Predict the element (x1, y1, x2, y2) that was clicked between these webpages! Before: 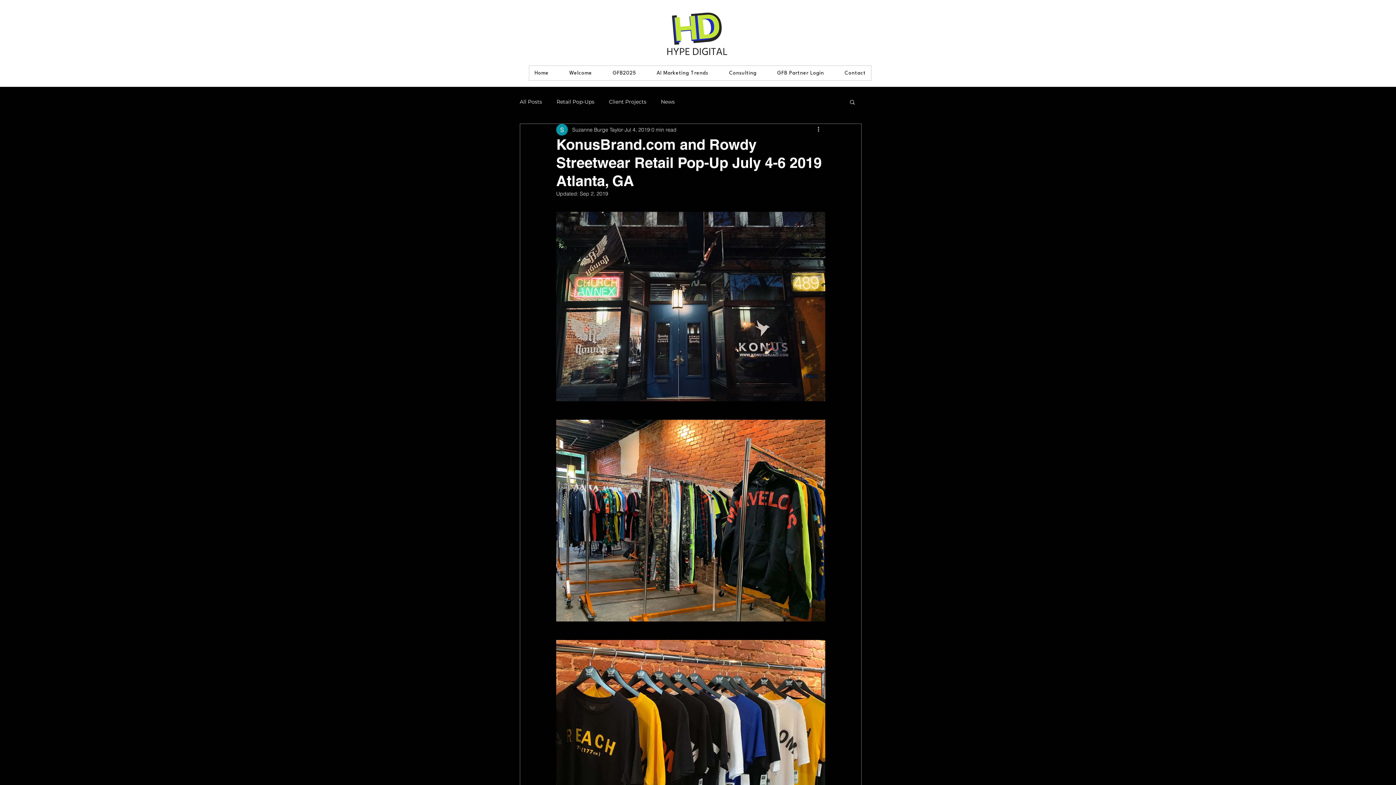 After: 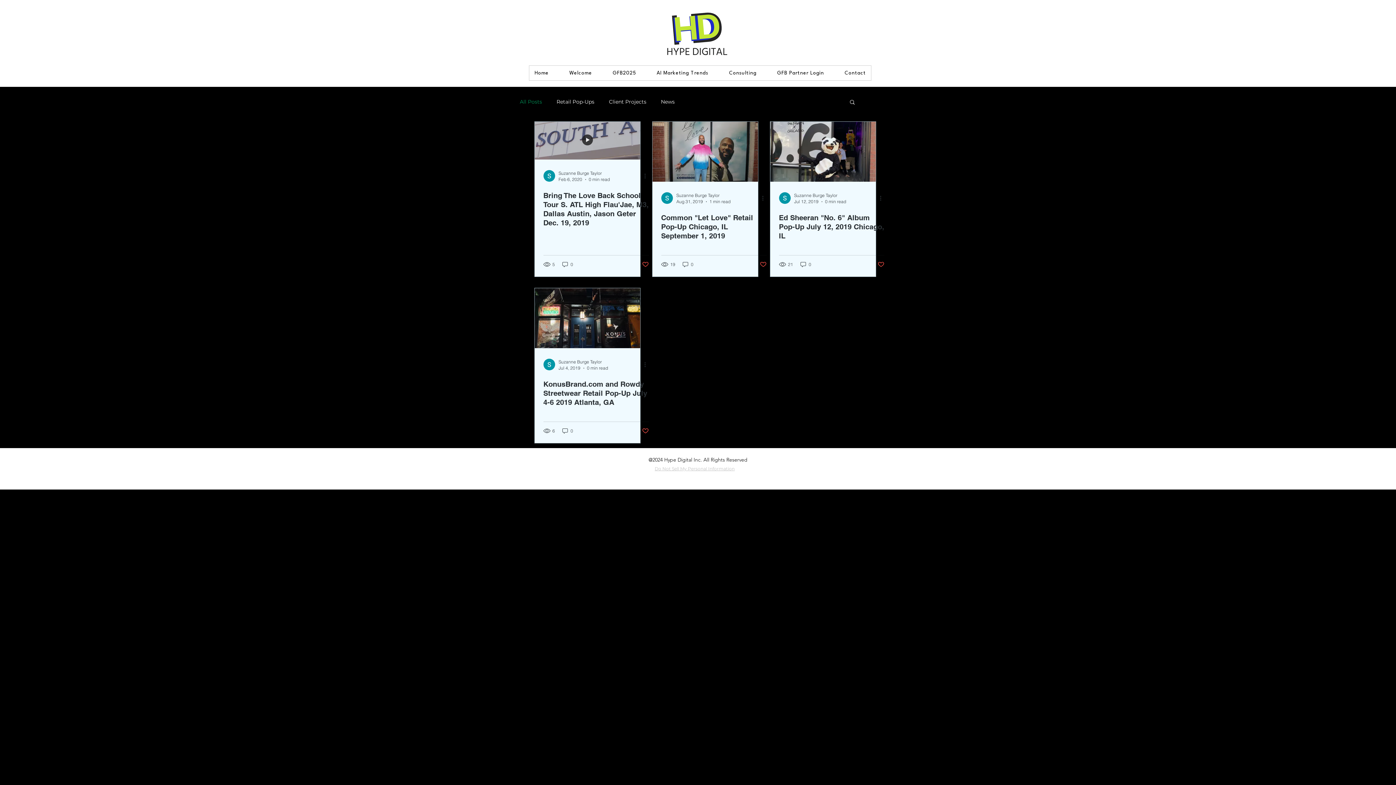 Action: label: All Posts bbox: (520, 98, 542, 105)